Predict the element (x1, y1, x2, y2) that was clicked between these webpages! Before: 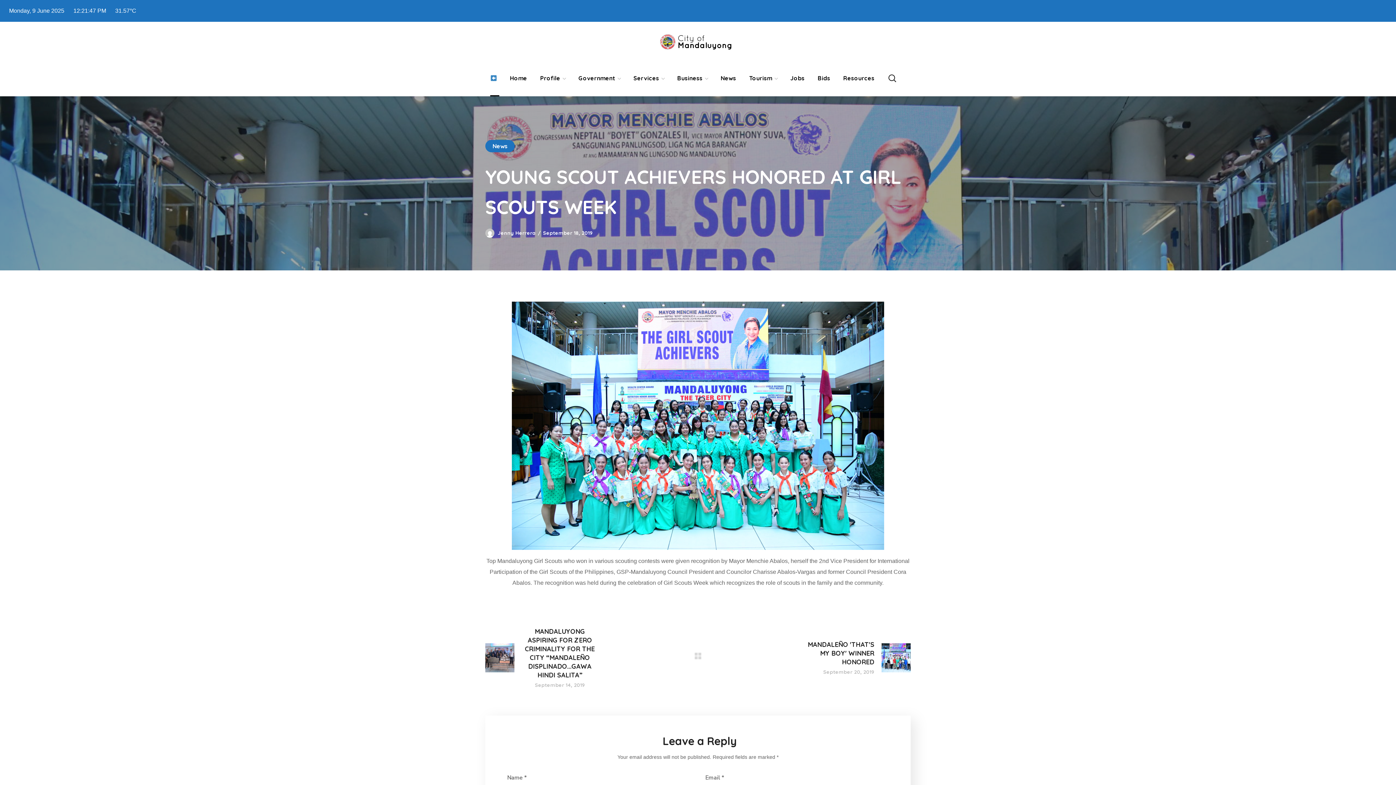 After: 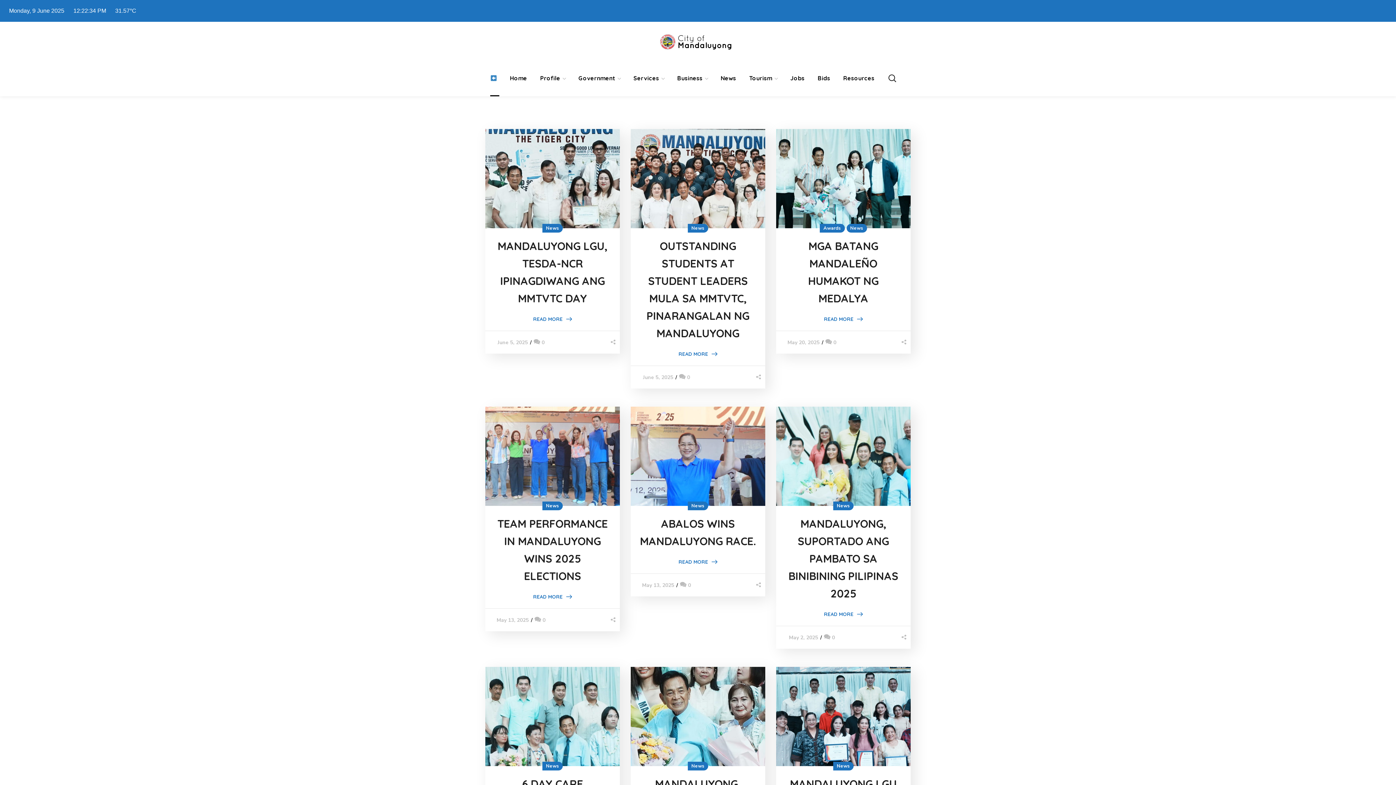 Action: label: Jenny Herrera bbox: (497, 229, 535, 236)